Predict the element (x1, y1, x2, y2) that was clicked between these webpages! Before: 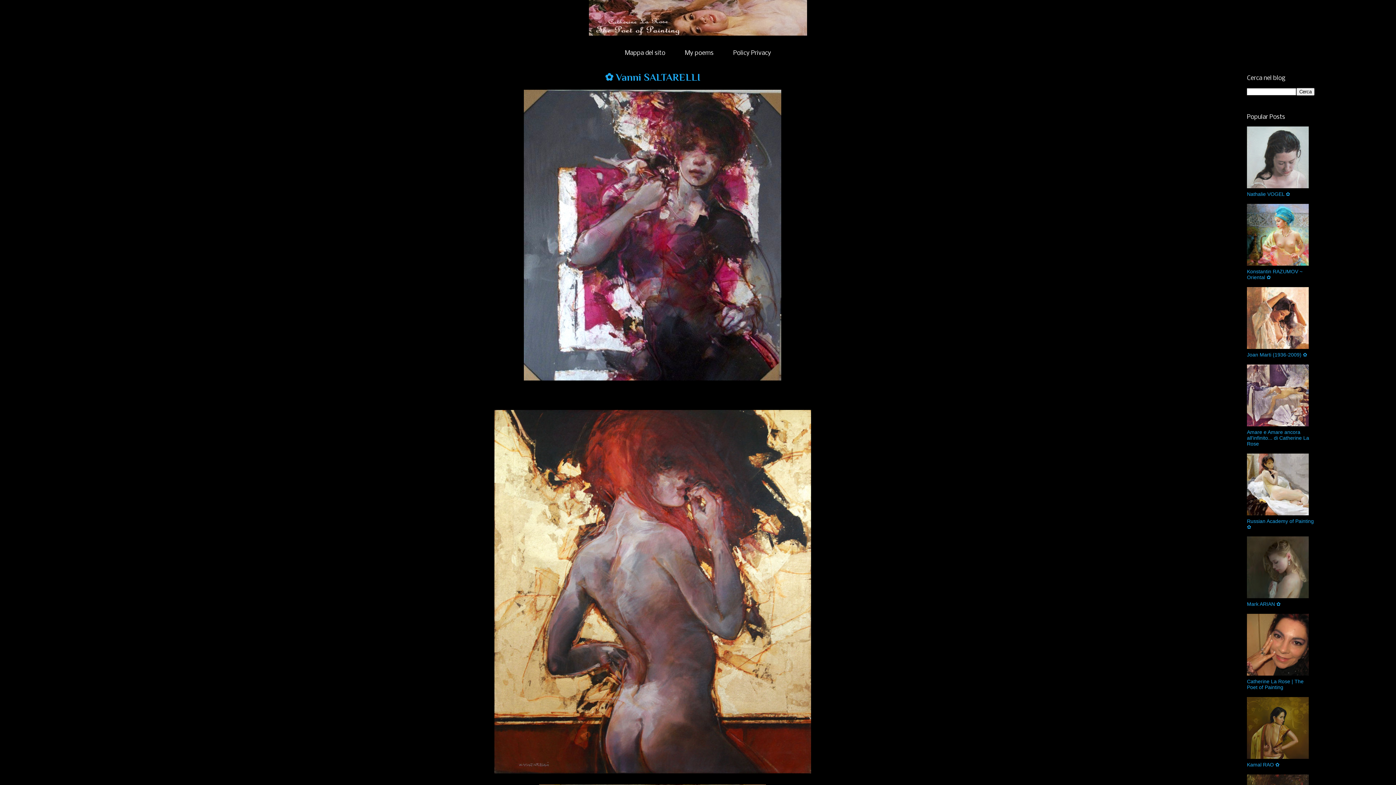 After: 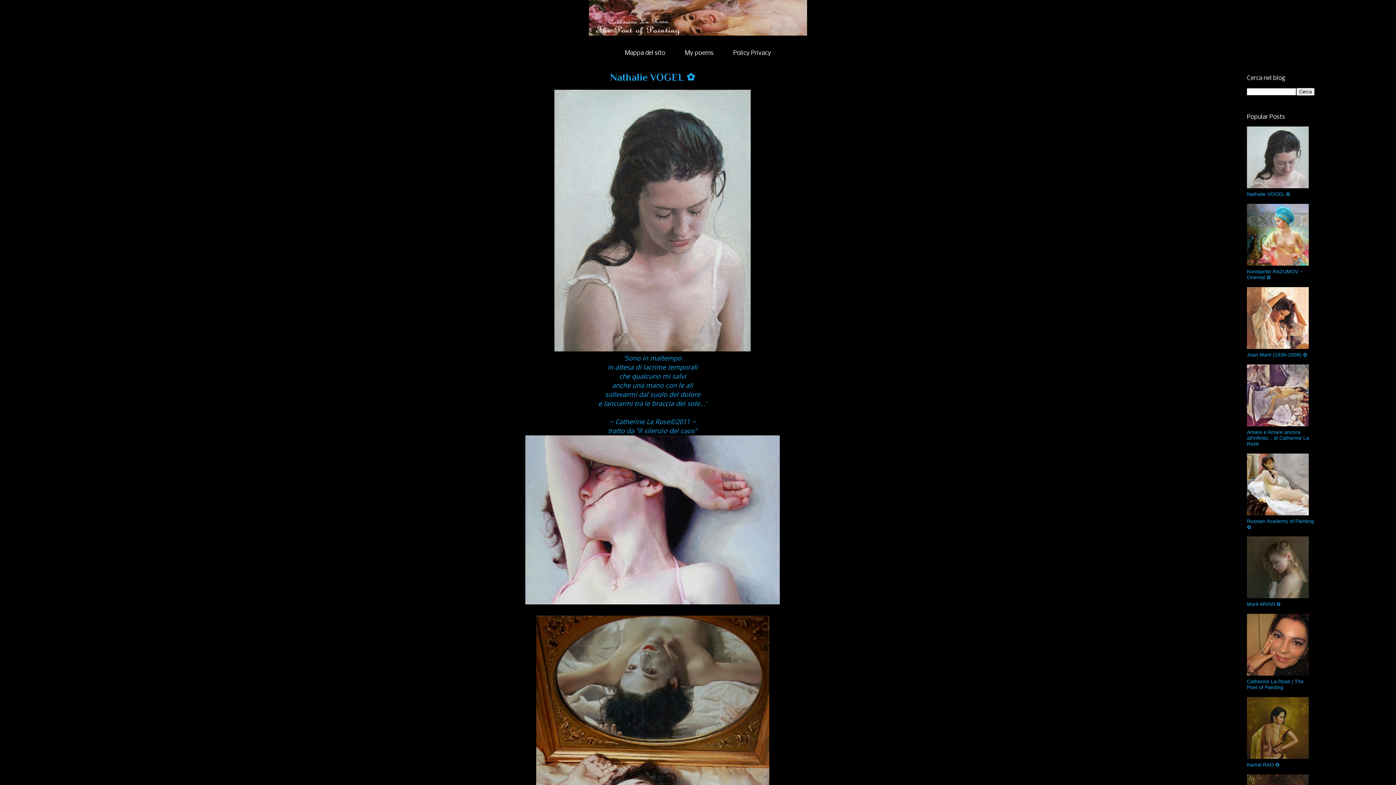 Action: bbox: (1247, 191, 1290, 197) label: Nathalie VOGEL ✿